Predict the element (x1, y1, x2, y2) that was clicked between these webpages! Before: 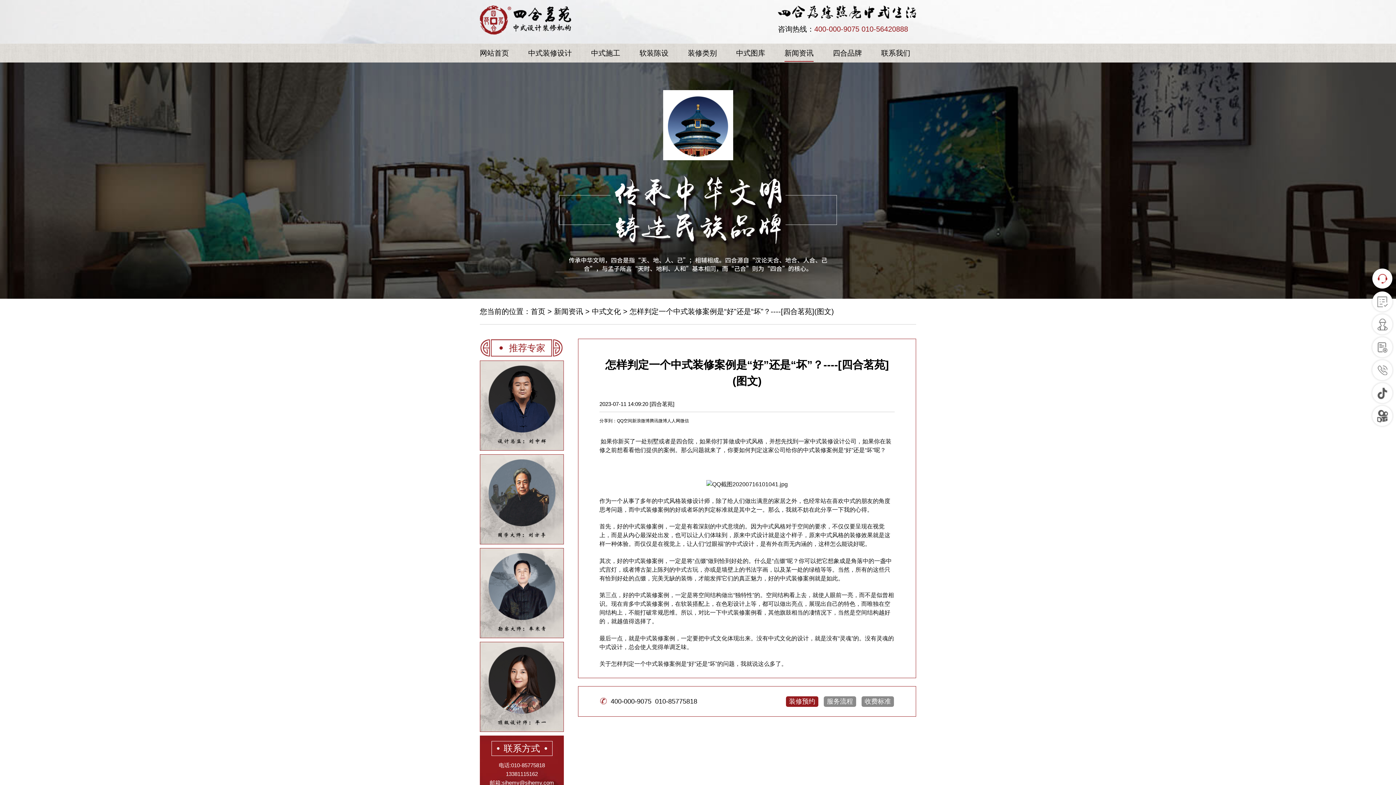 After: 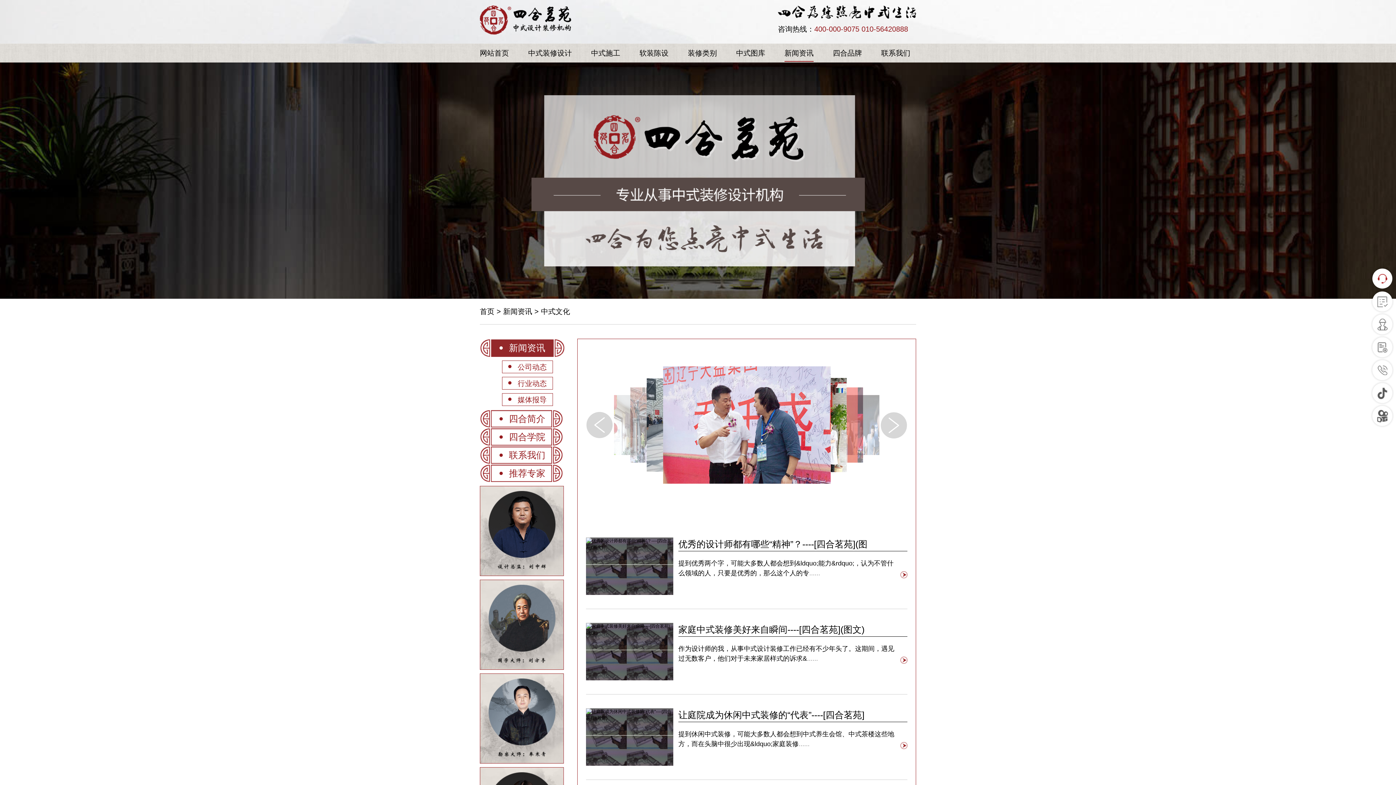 Action: bbox: (592, 307, 621, 315) label: 中式文化